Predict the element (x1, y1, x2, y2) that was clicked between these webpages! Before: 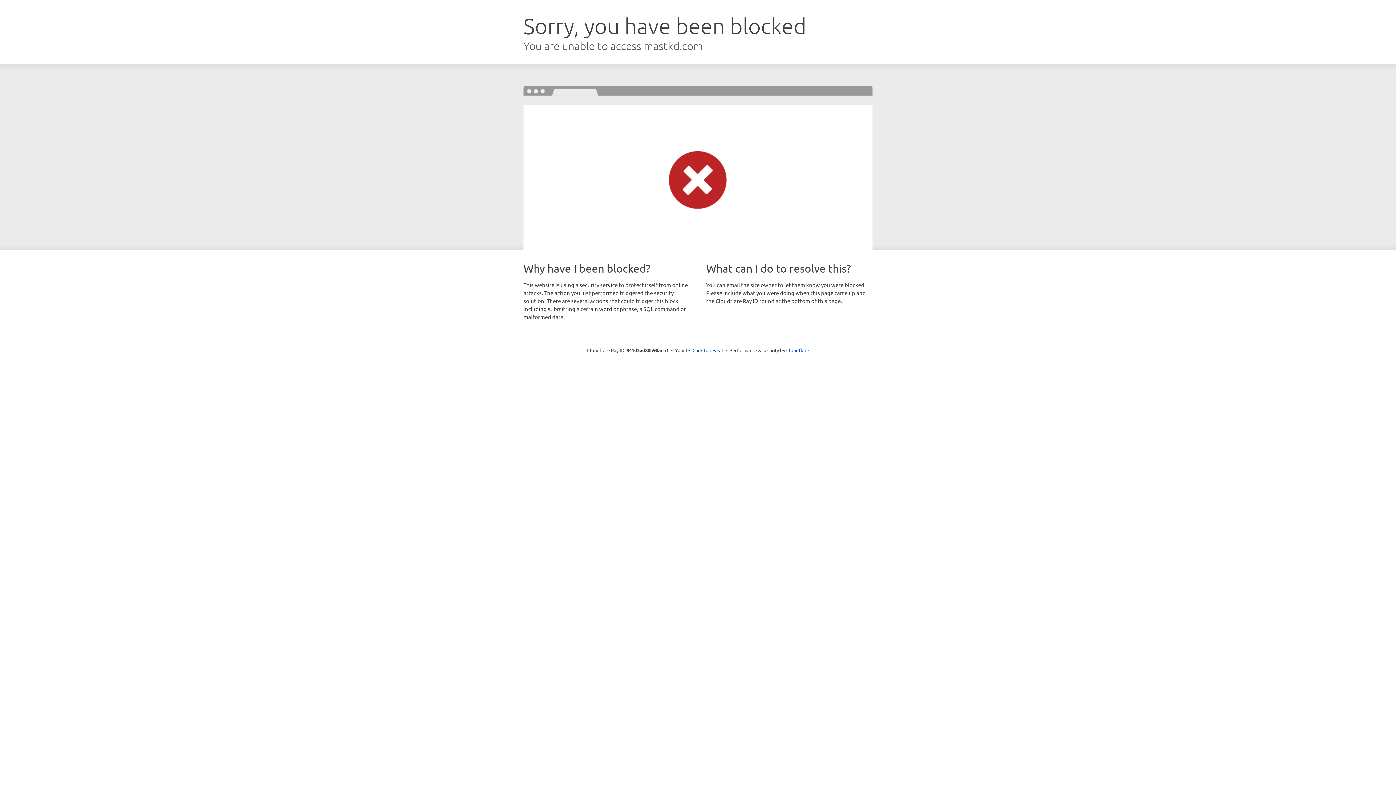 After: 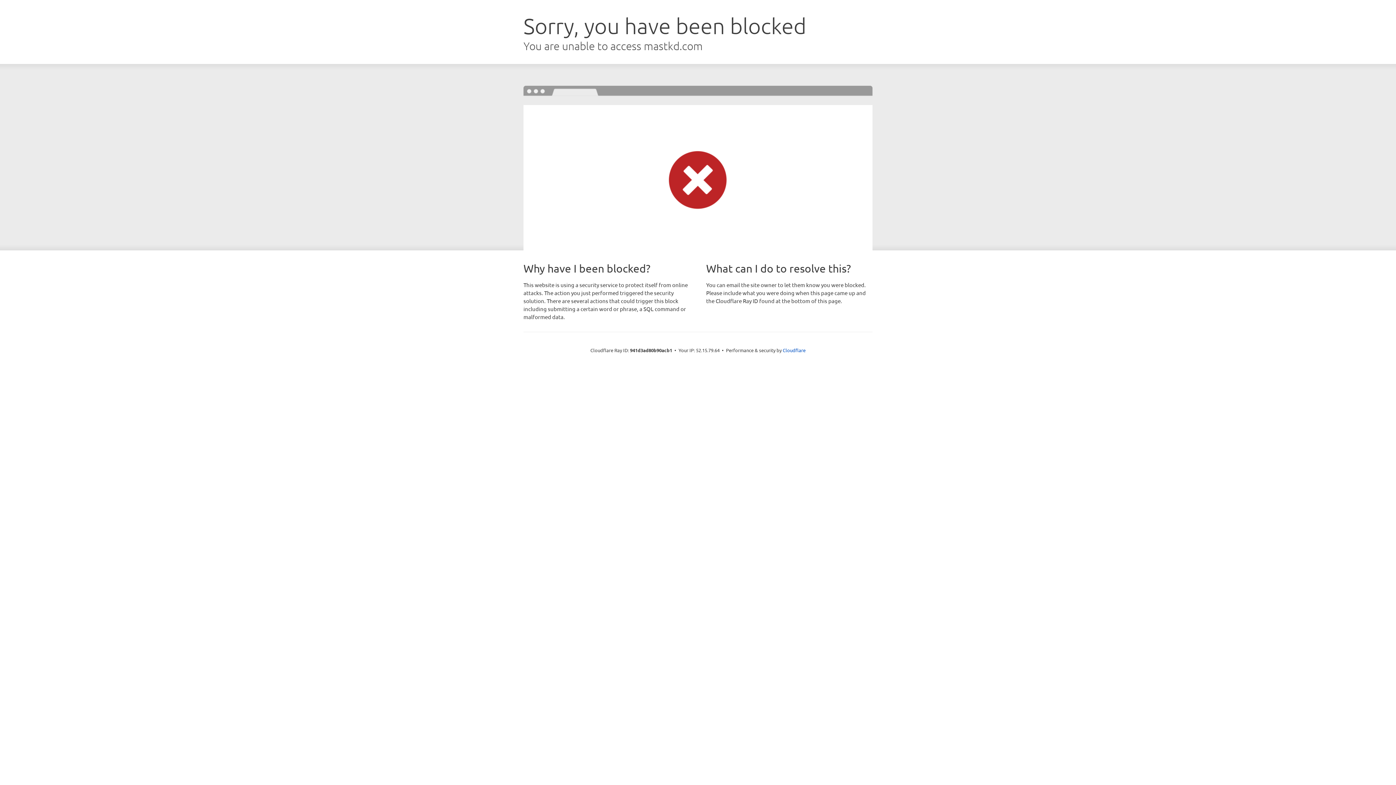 Action: bbox: (692, 346, 723, 353) label: Click to reveal